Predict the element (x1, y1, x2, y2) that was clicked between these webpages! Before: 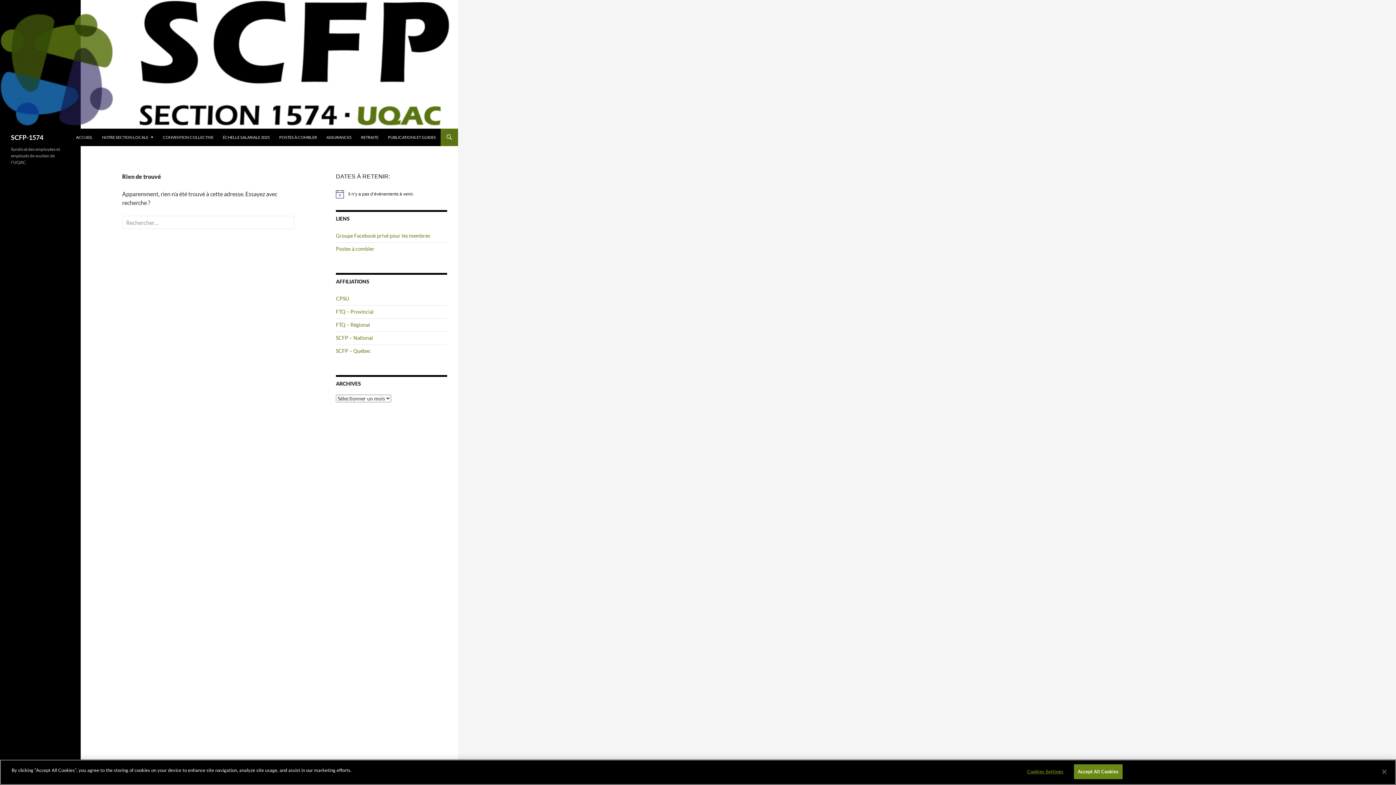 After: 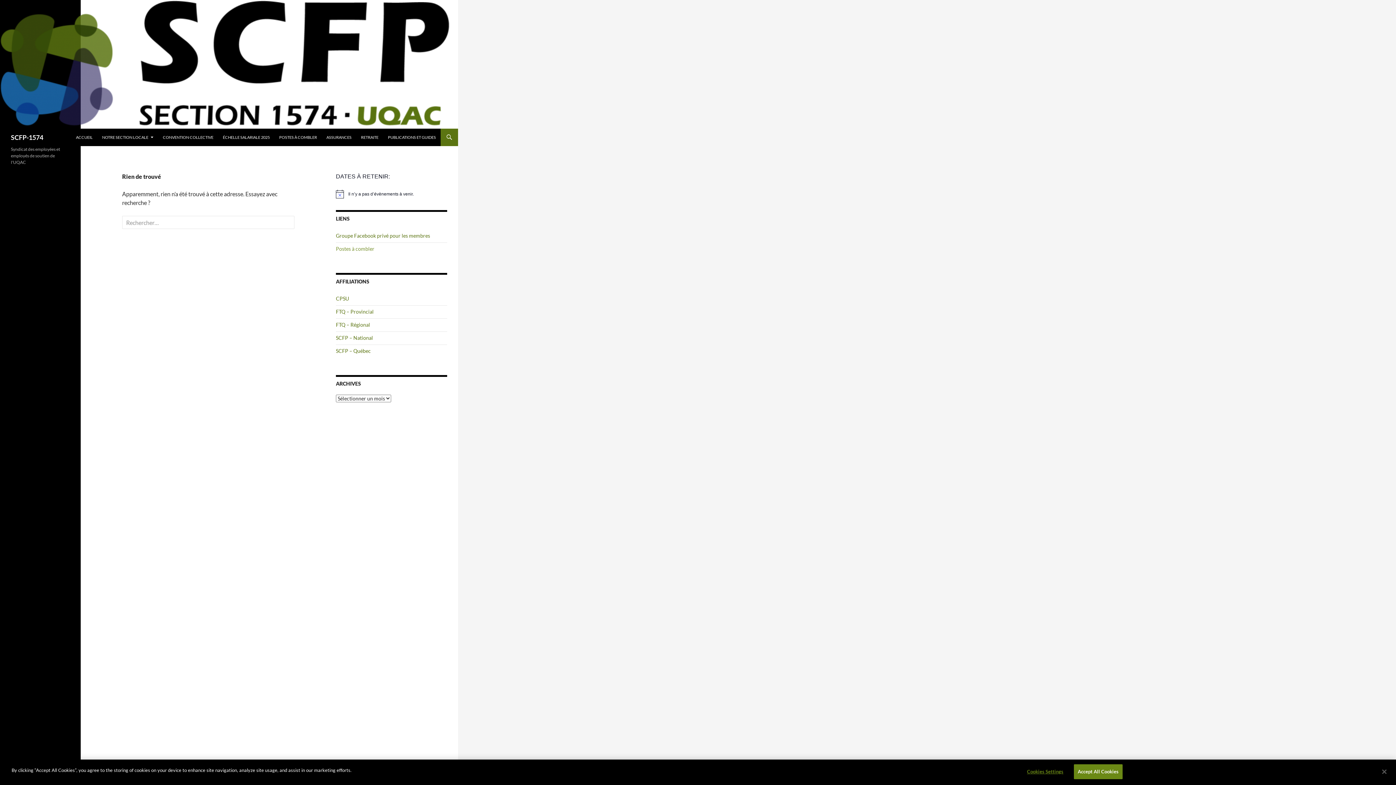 Action: bbox: (336, 245, 374, 252) label: Postes à combler